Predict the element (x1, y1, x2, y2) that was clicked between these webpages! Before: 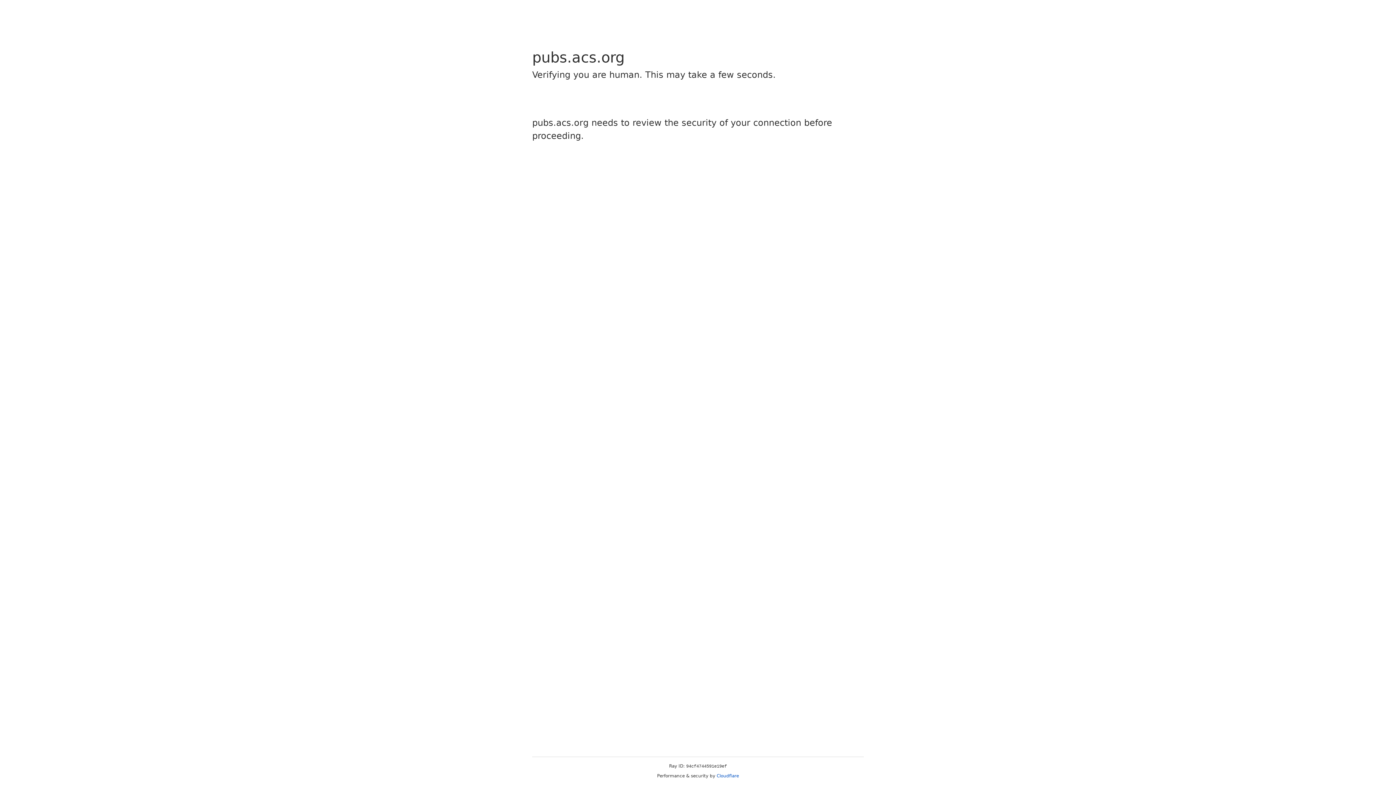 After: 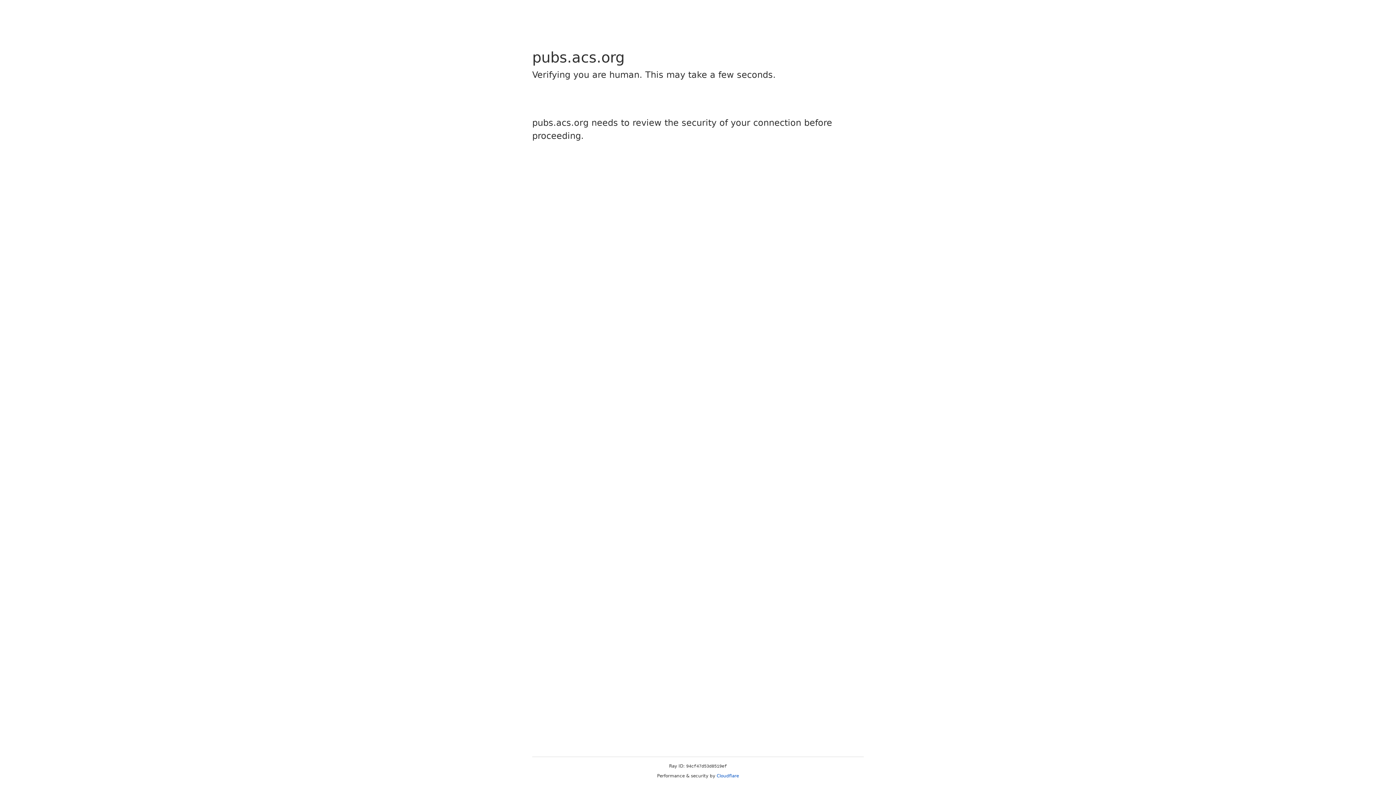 Action: label: Cloudflare bbox: (716, 773, 739, 778)